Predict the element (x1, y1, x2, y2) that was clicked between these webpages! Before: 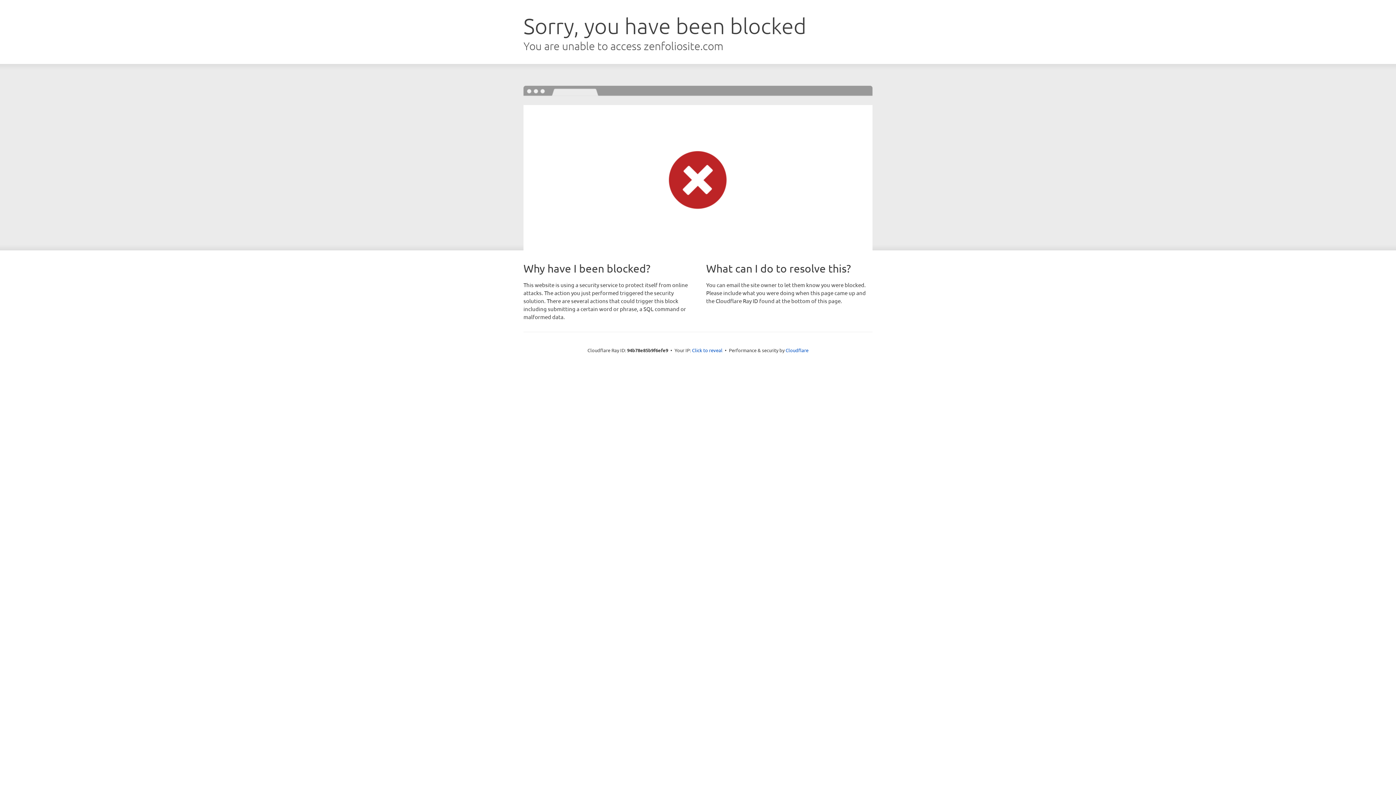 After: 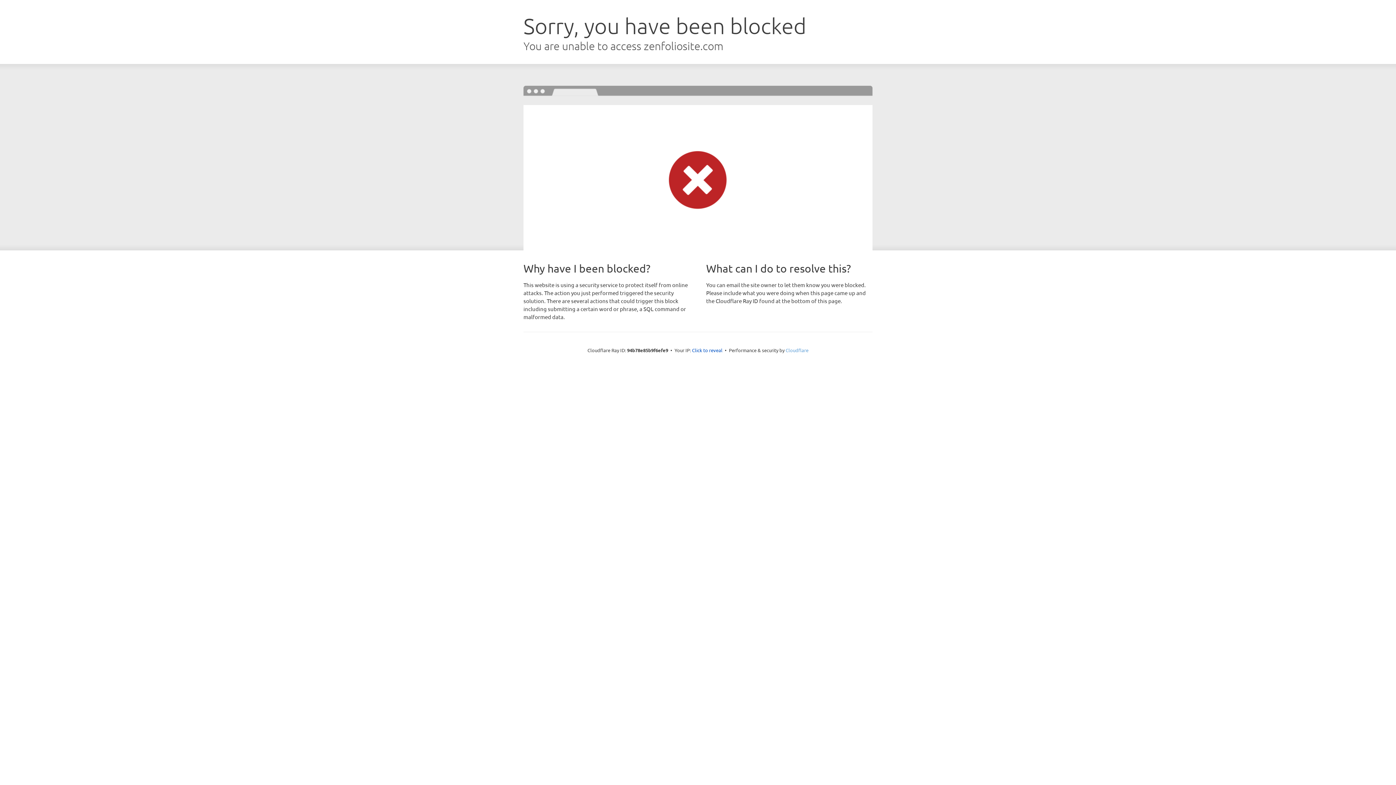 Action: bbox: (785, 347, 808, 353) label: Cloudflare